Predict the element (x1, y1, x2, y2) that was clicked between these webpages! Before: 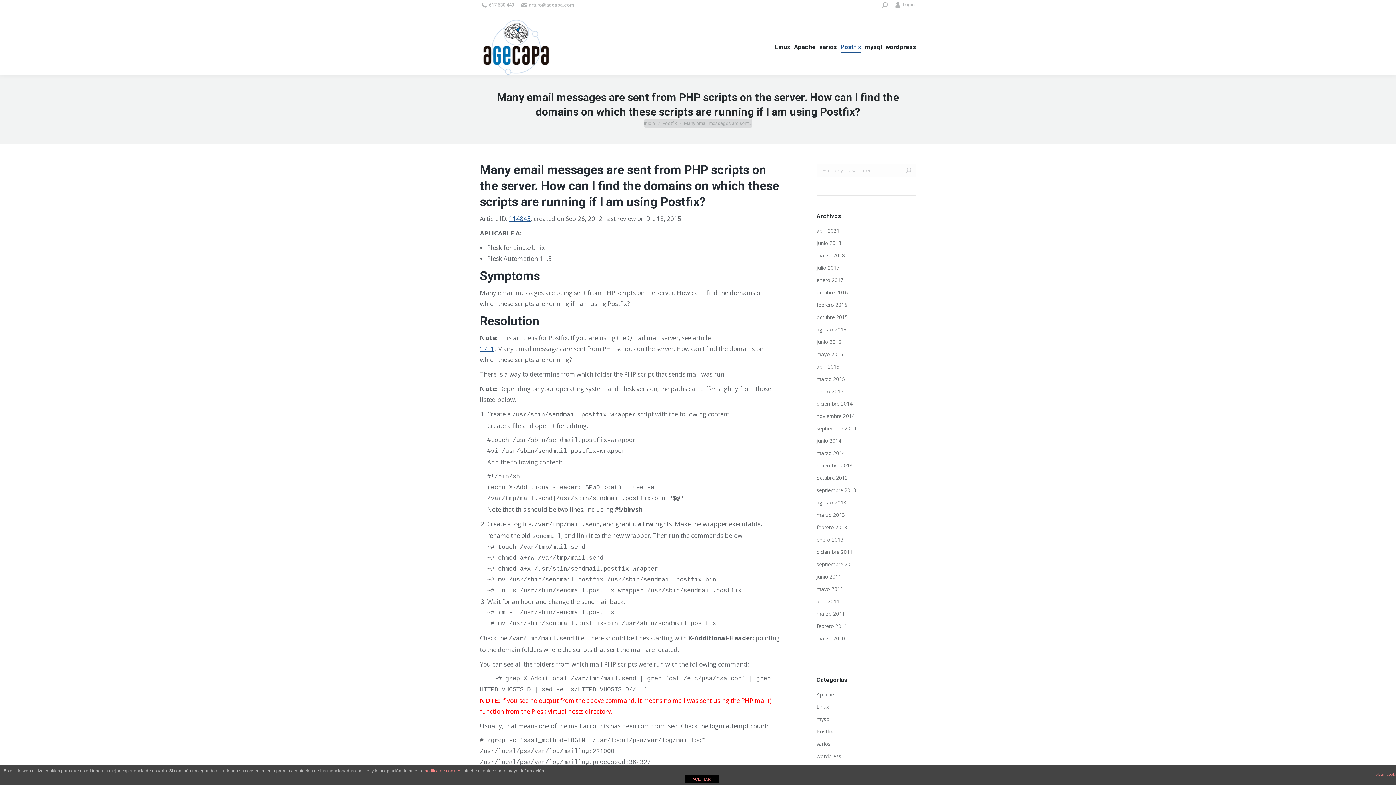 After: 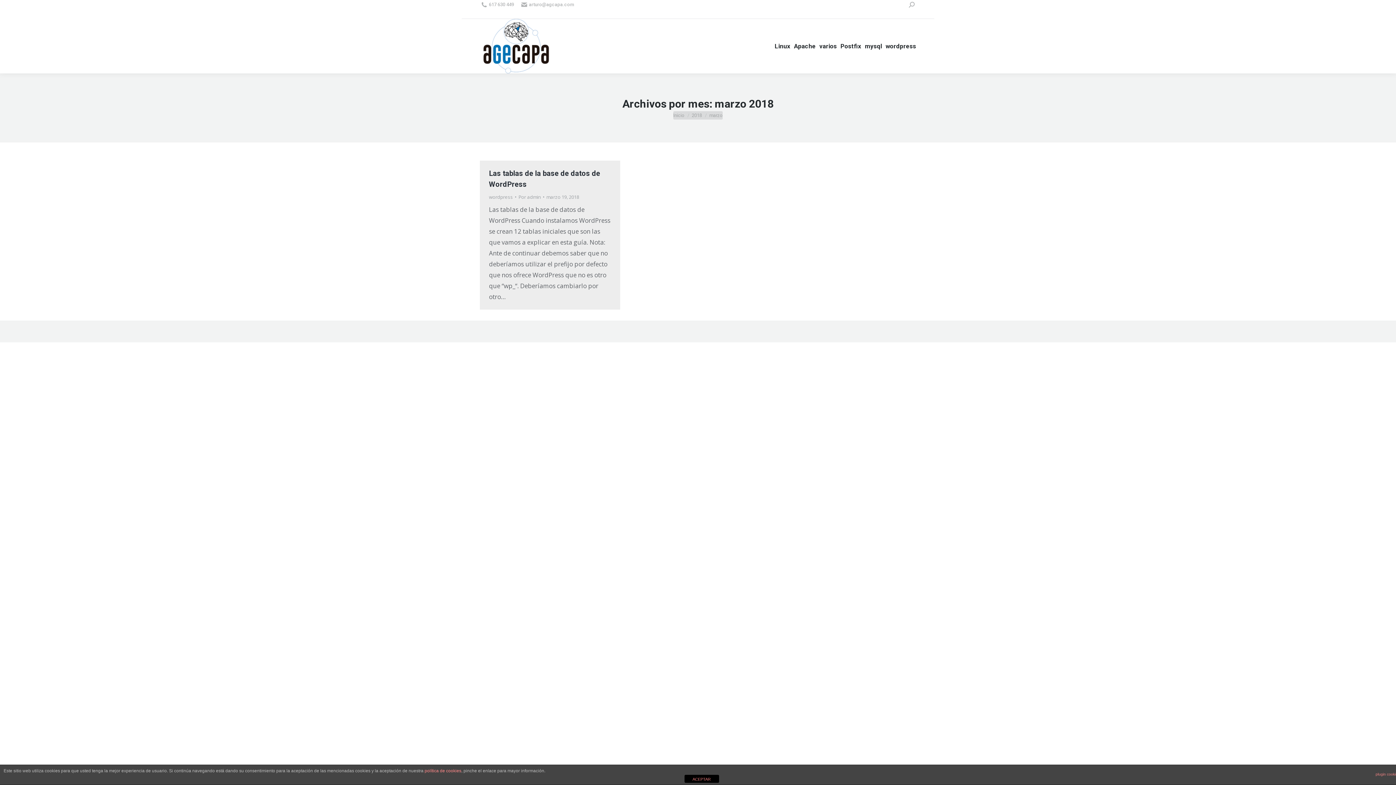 Action: bbox: (816, 251, 845, 259) label: marzo 2018